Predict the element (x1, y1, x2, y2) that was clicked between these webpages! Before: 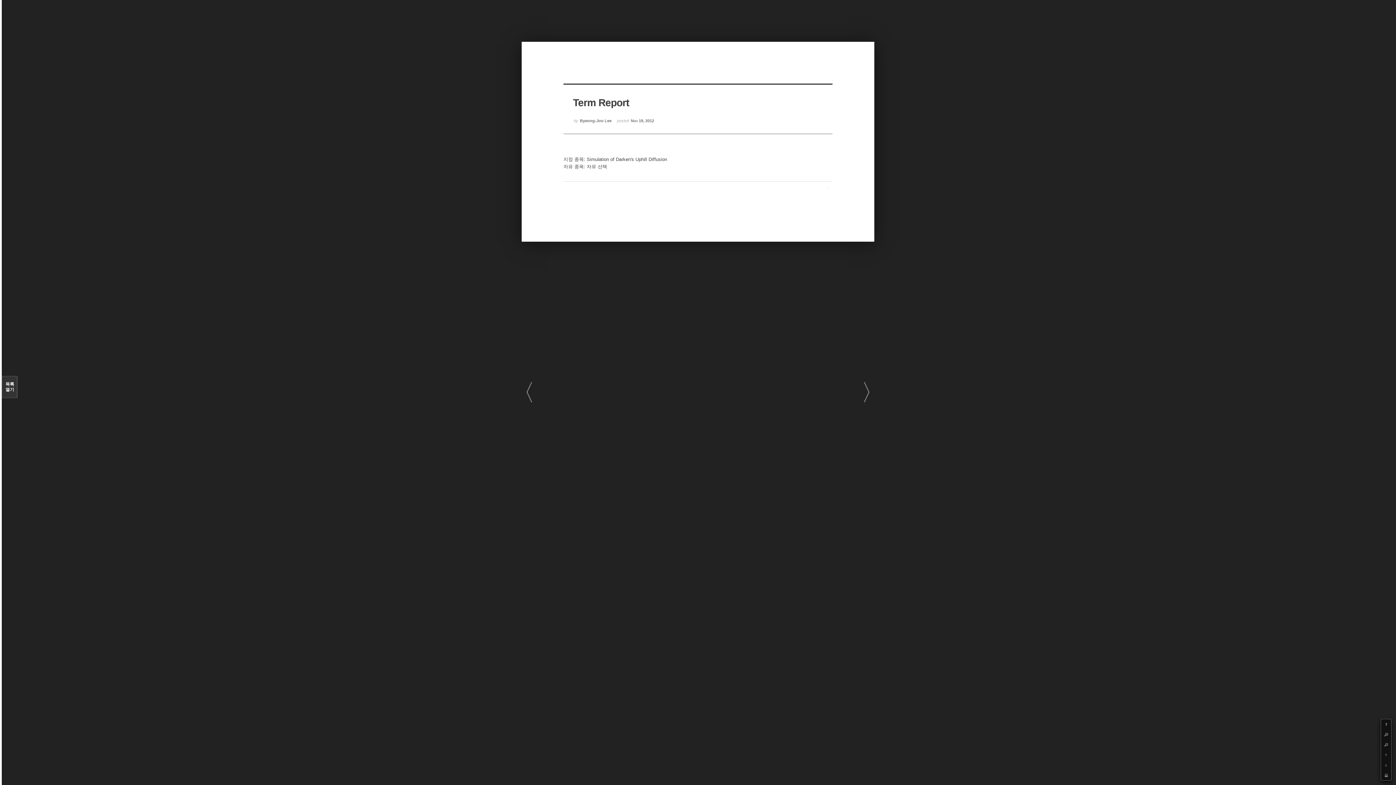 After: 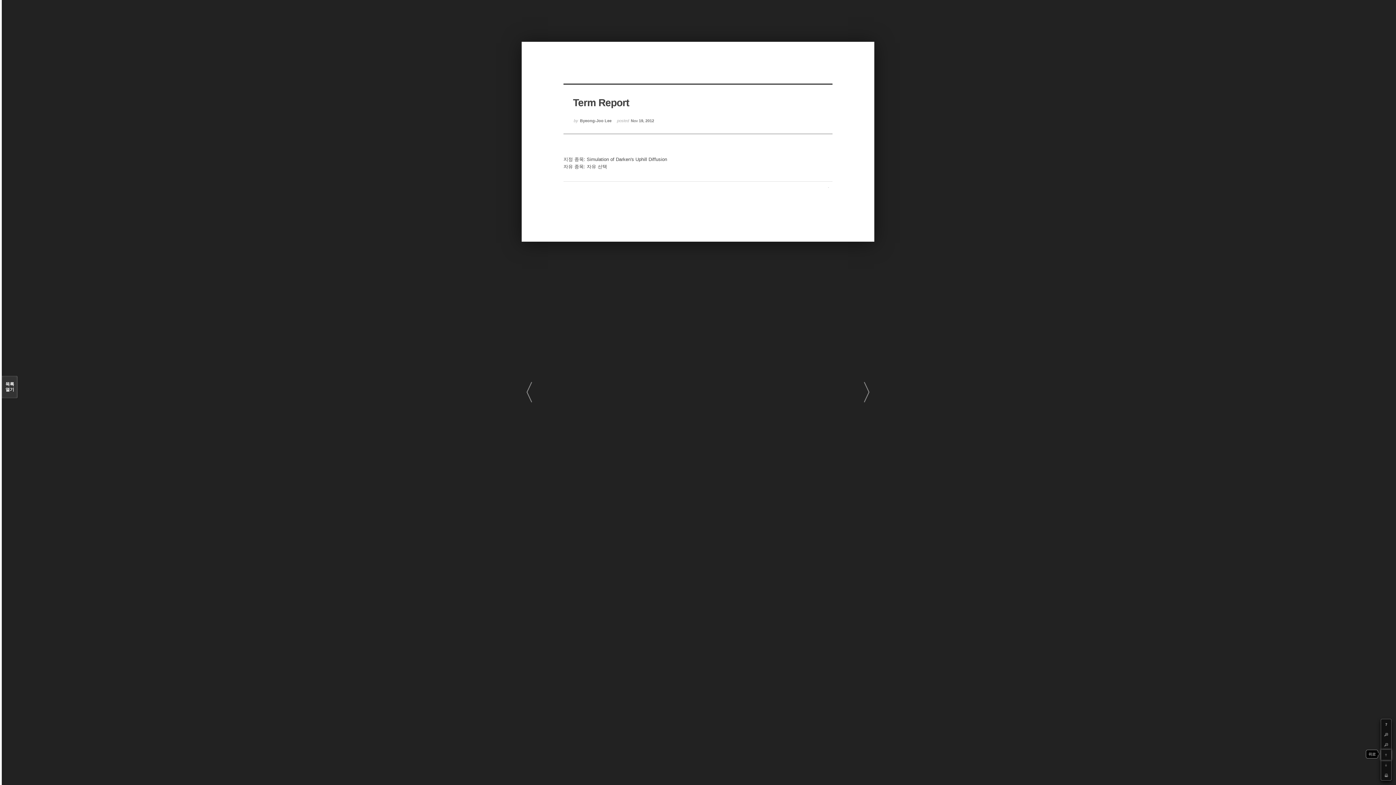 Action: label: Up bbox: (1381, 750, 1391, 760)